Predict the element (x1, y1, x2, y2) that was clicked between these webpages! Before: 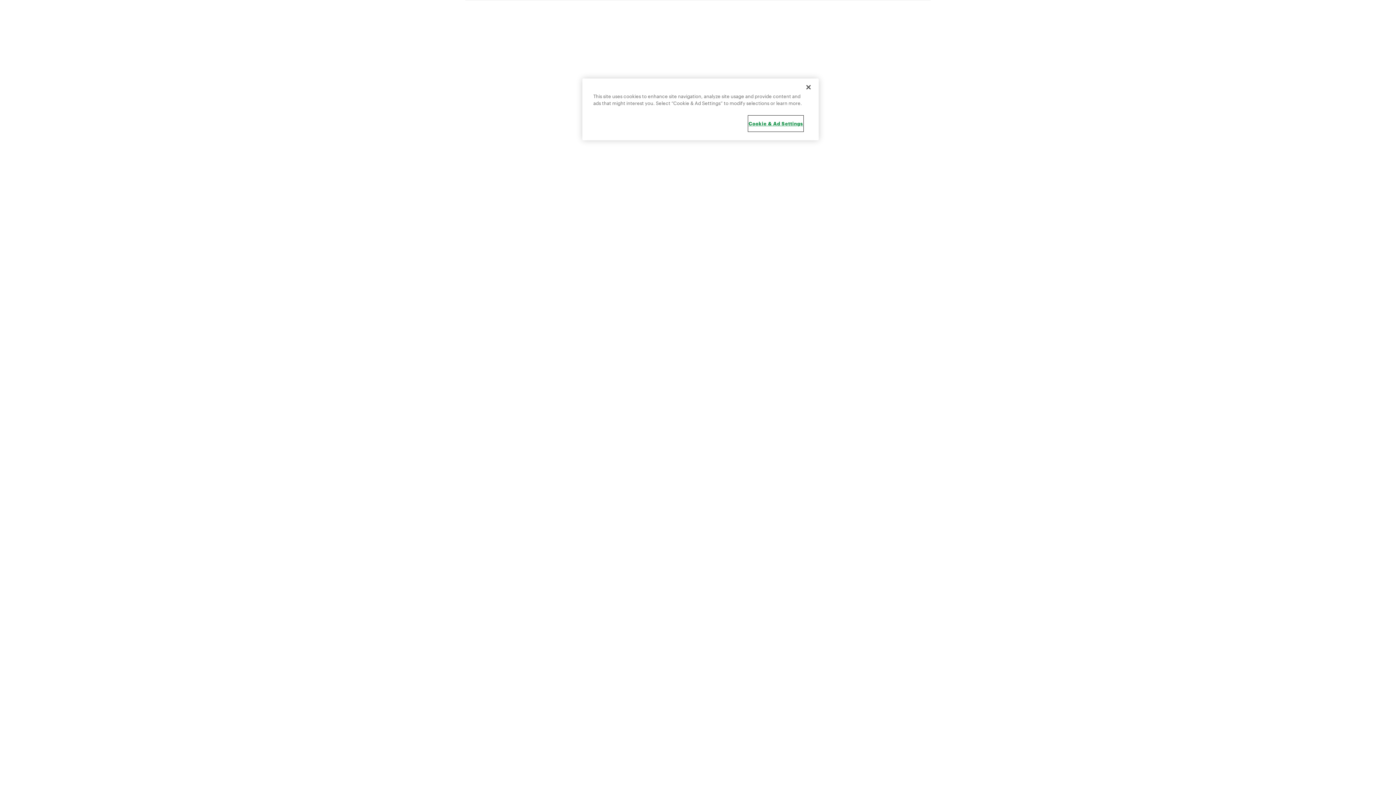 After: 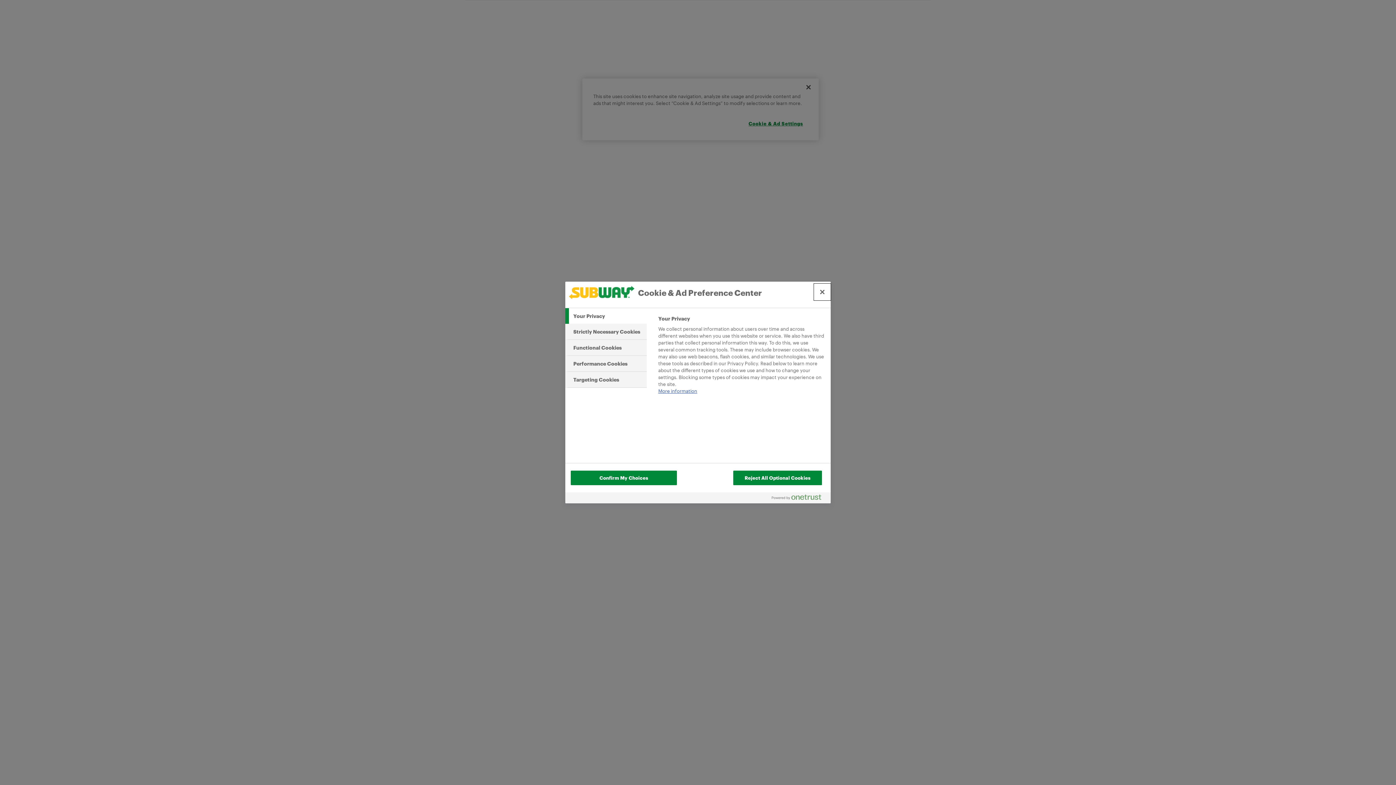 Action: bbox: (748, 116, 803, 131) label: Cookie & Ad Settings